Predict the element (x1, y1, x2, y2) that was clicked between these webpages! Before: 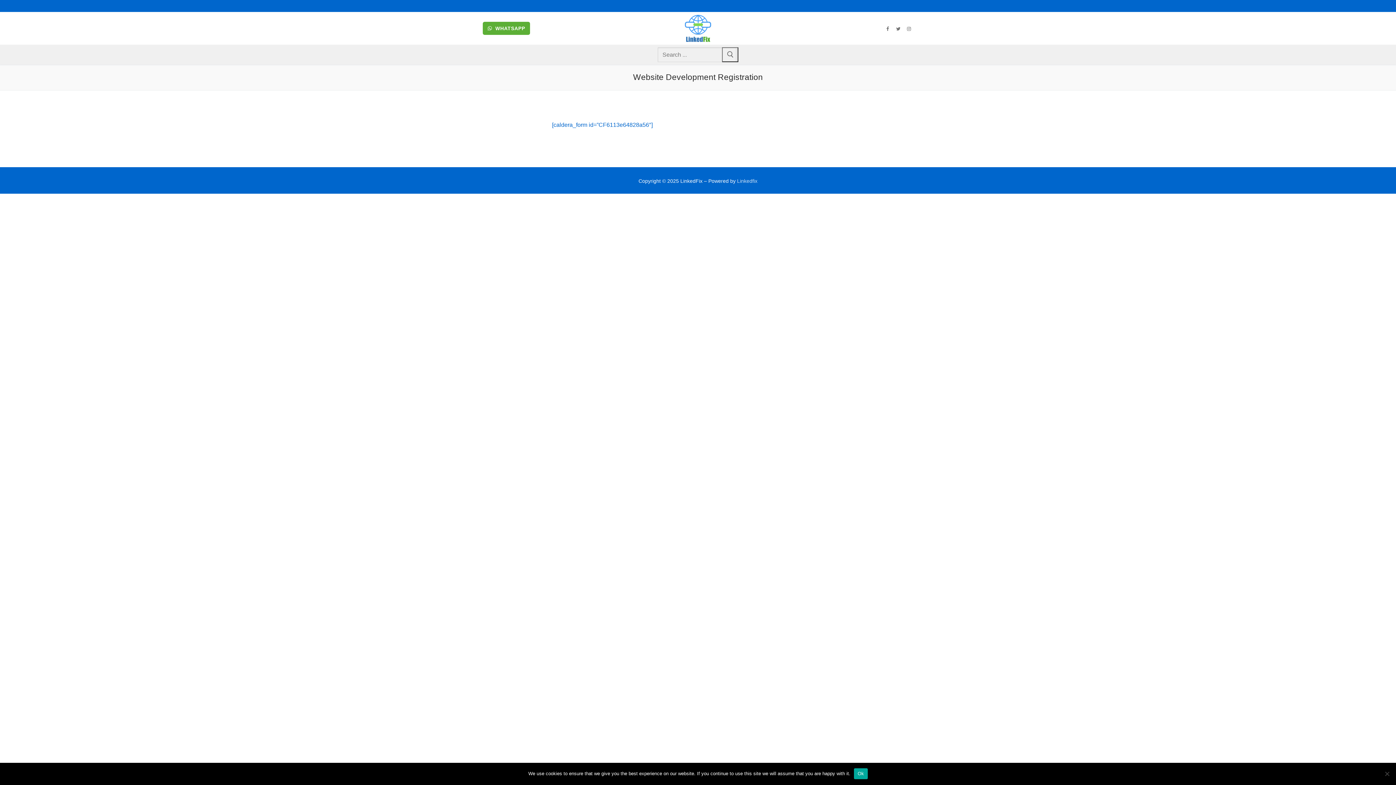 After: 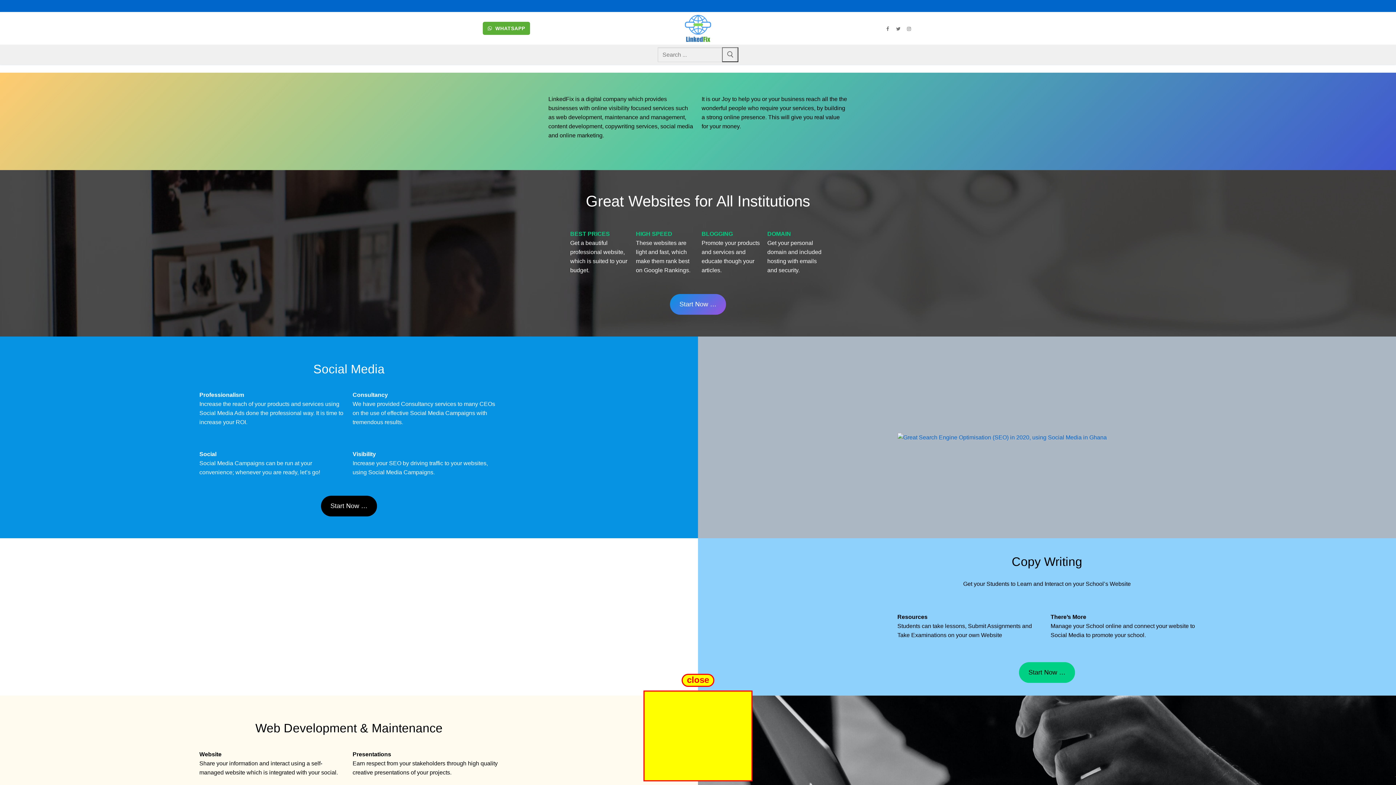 Action: bbox: (681, 12, 714, 44)